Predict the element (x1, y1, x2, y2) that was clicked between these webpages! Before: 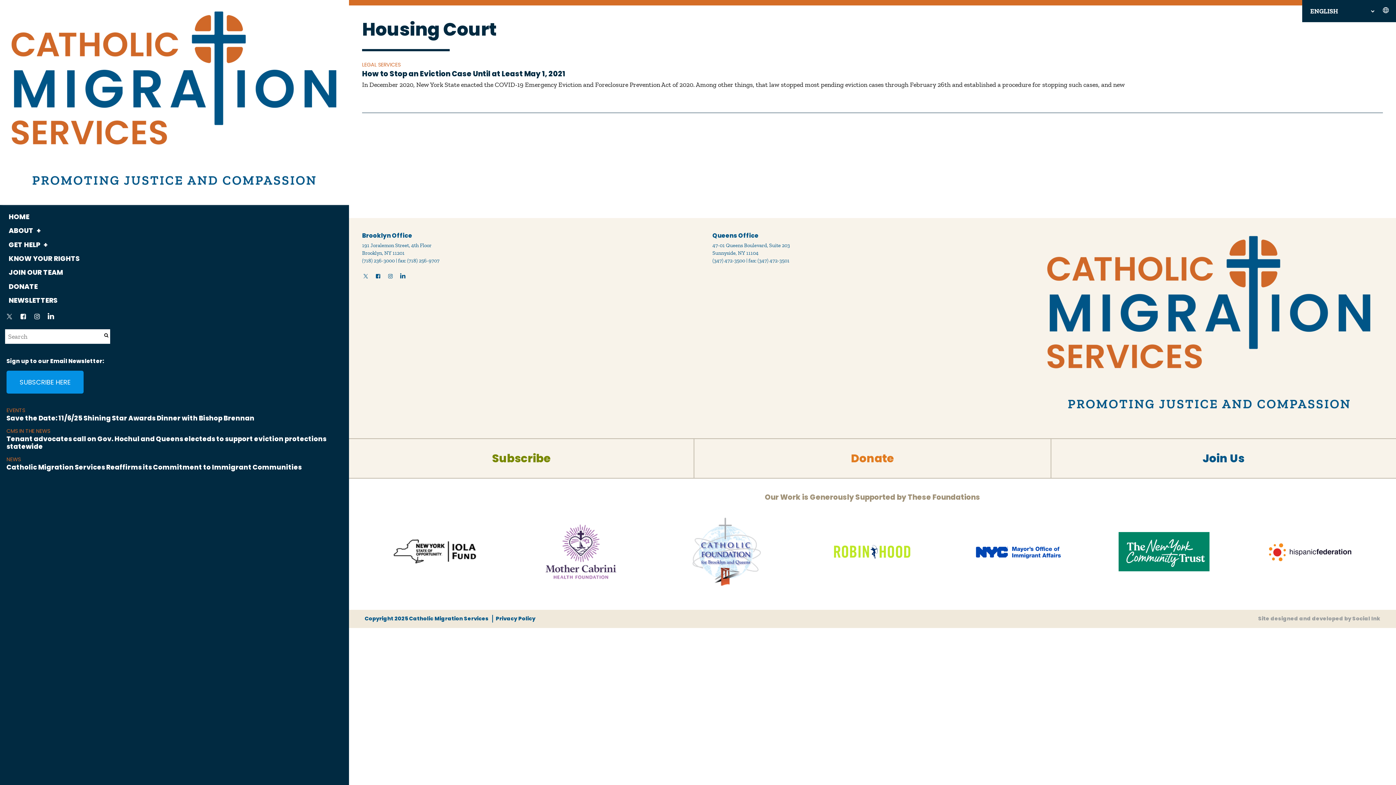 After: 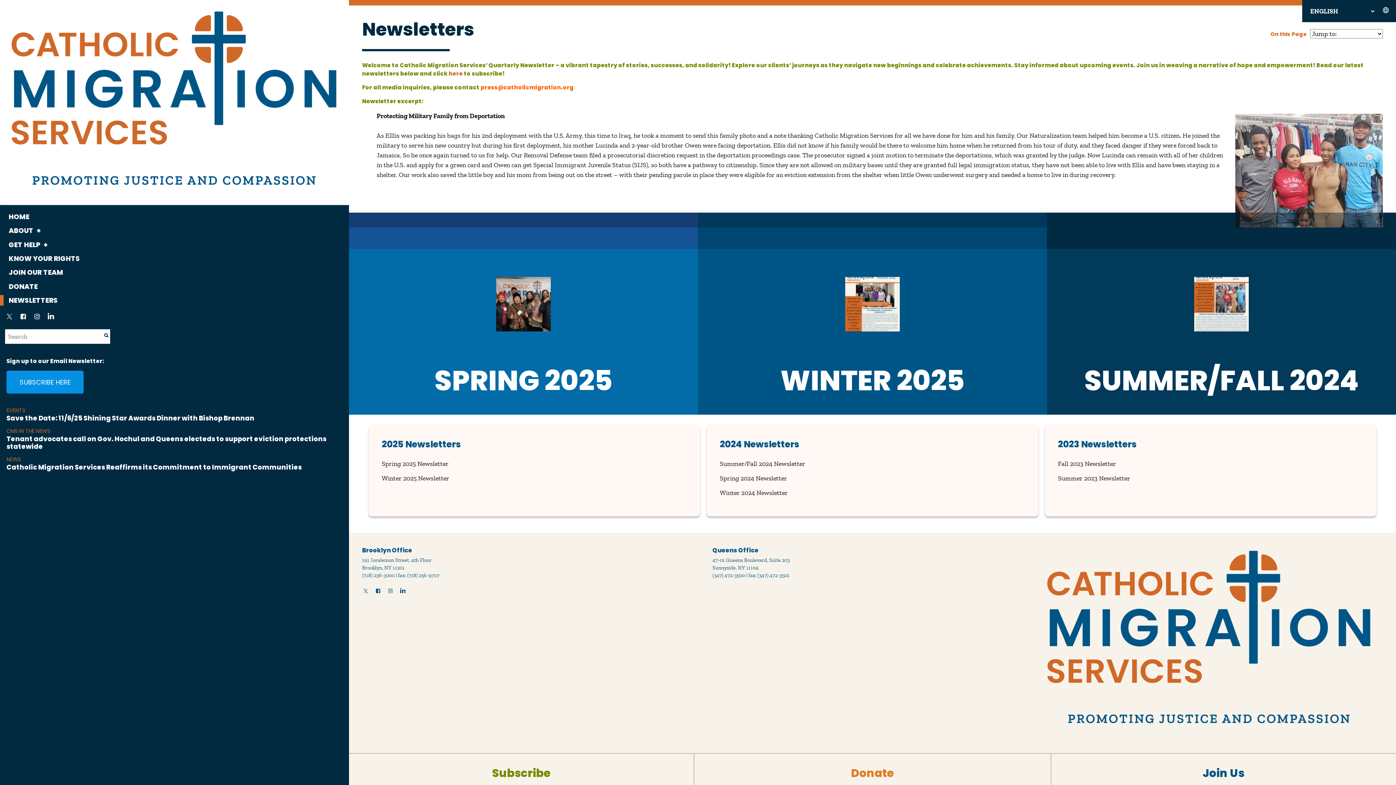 Action: bbox: (0, 295, 349, 305) label: NEWSLETTERS